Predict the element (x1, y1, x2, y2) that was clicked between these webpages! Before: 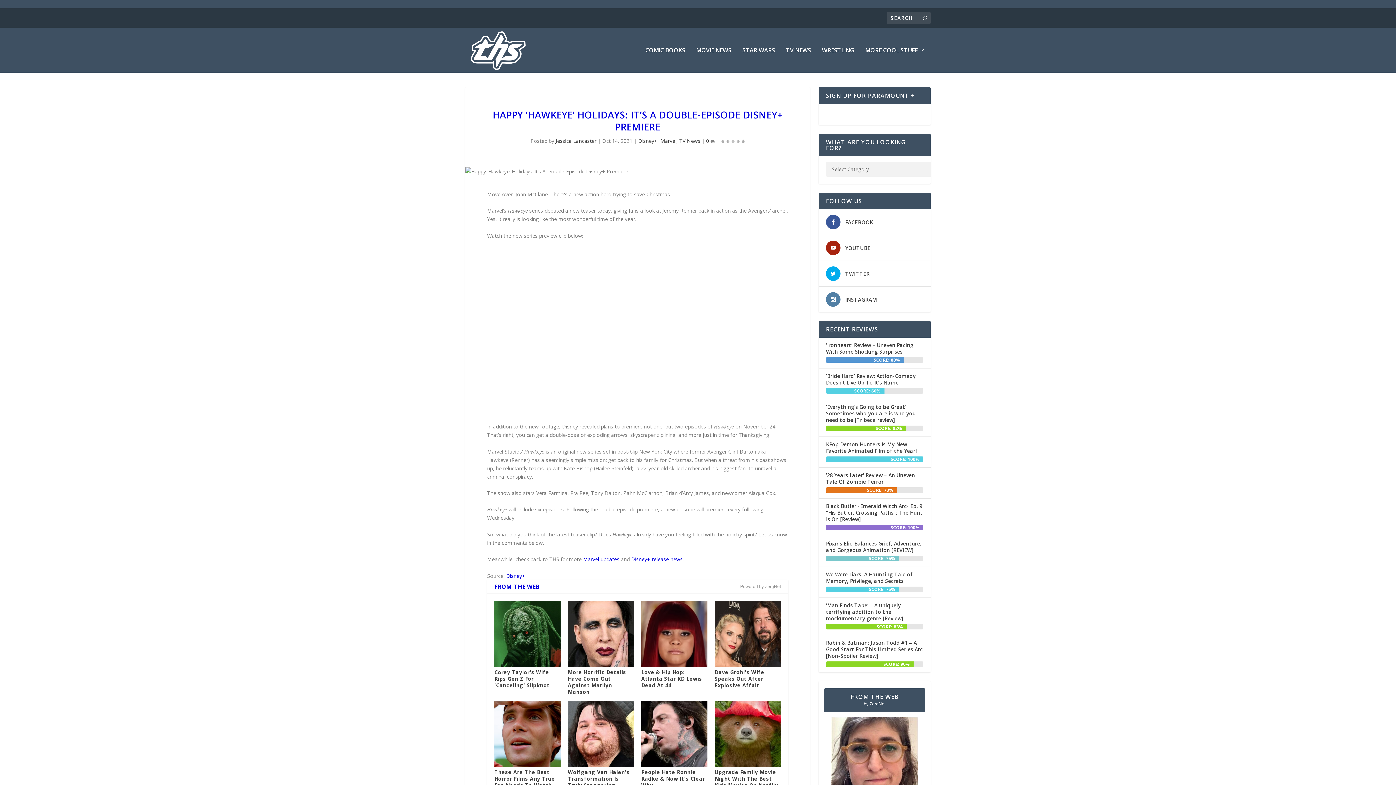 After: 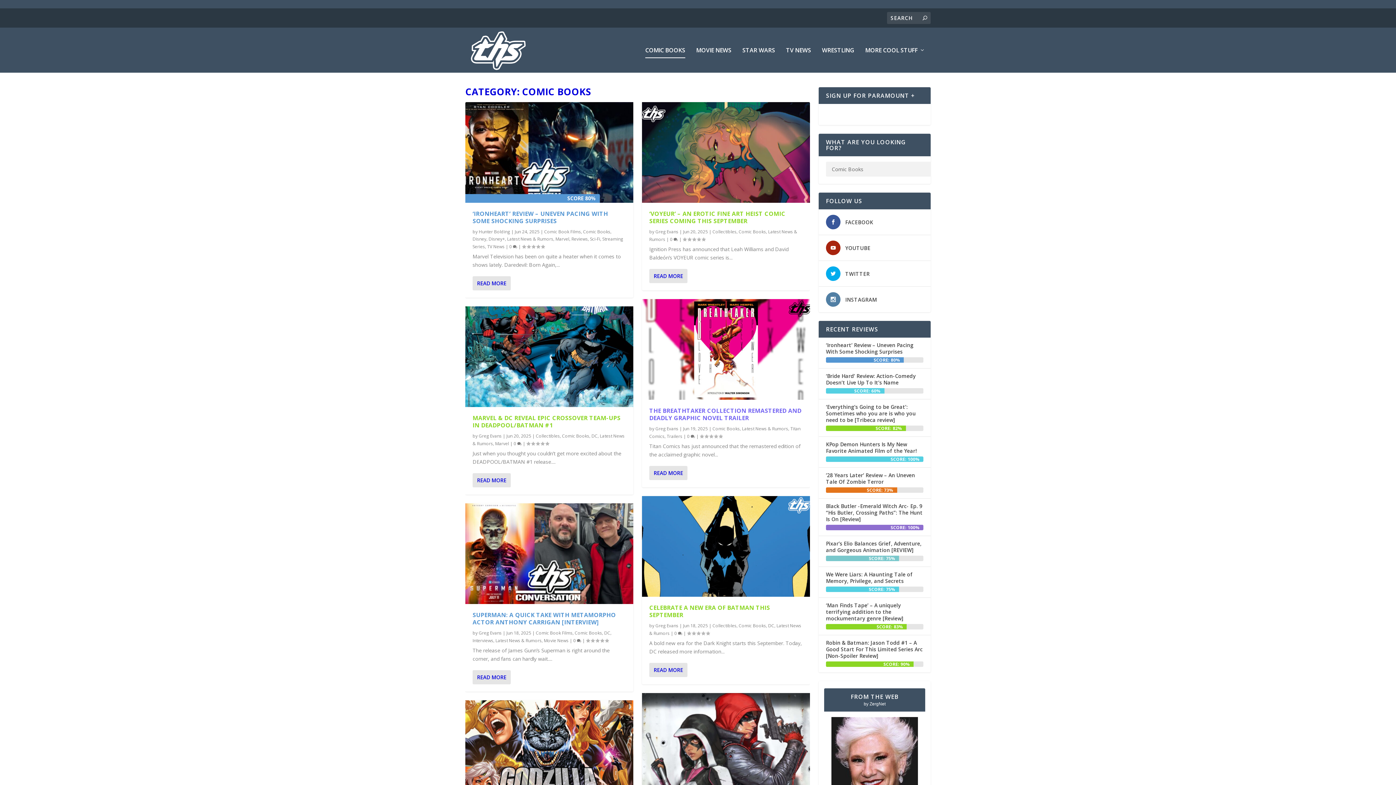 Action: label: COMIC BOOKS bbox: (645, 47, 685, 72)